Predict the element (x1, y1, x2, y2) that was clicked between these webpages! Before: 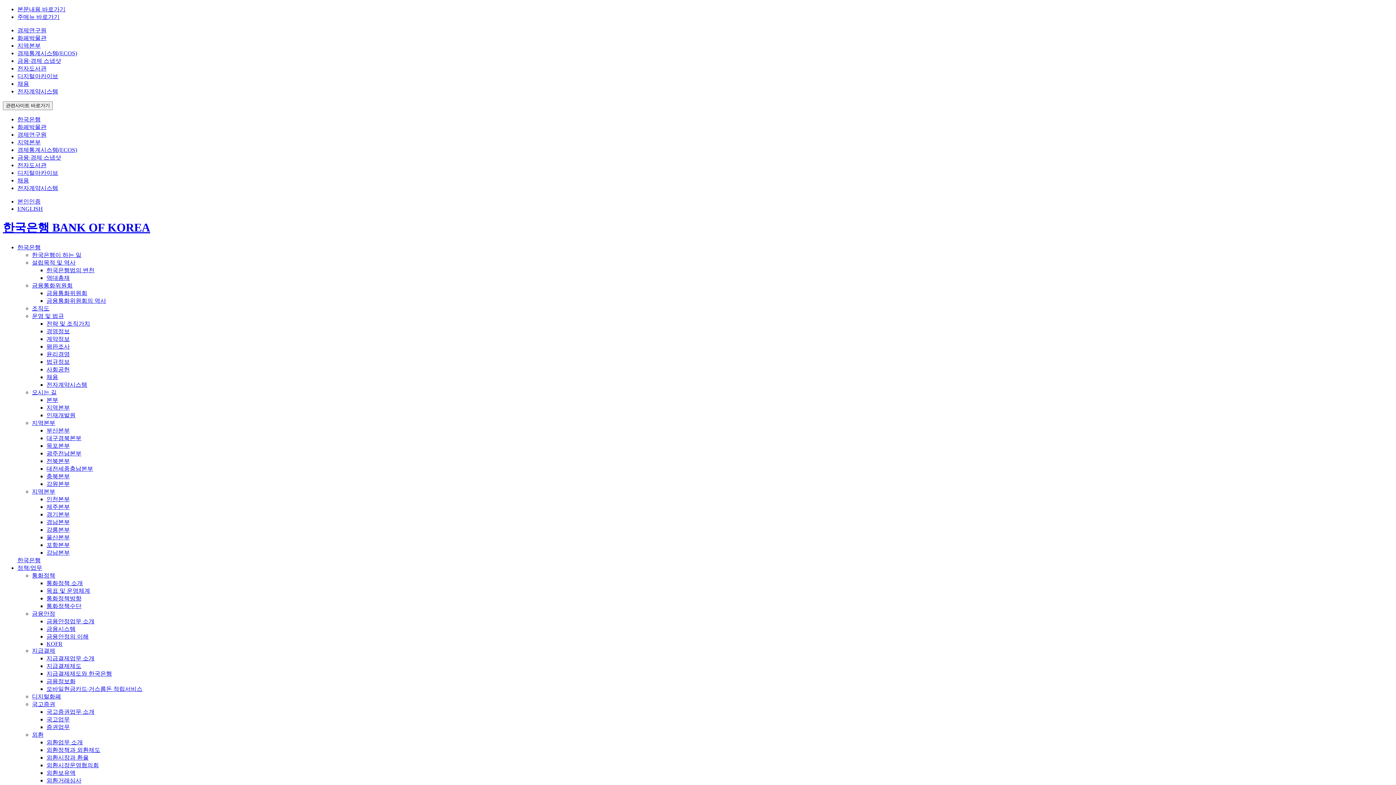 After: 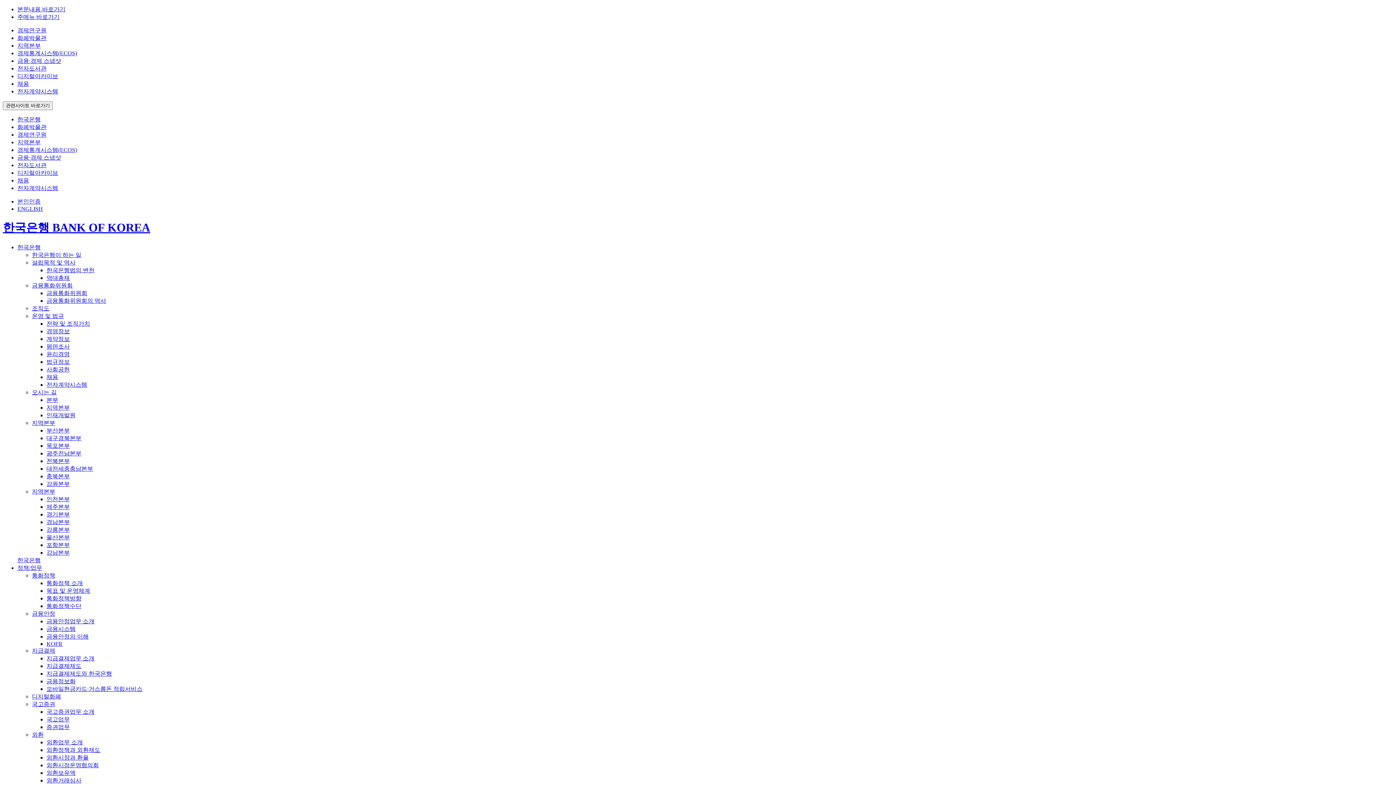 Action: bbox: (46, 442, 69, 449) label: 목포본부